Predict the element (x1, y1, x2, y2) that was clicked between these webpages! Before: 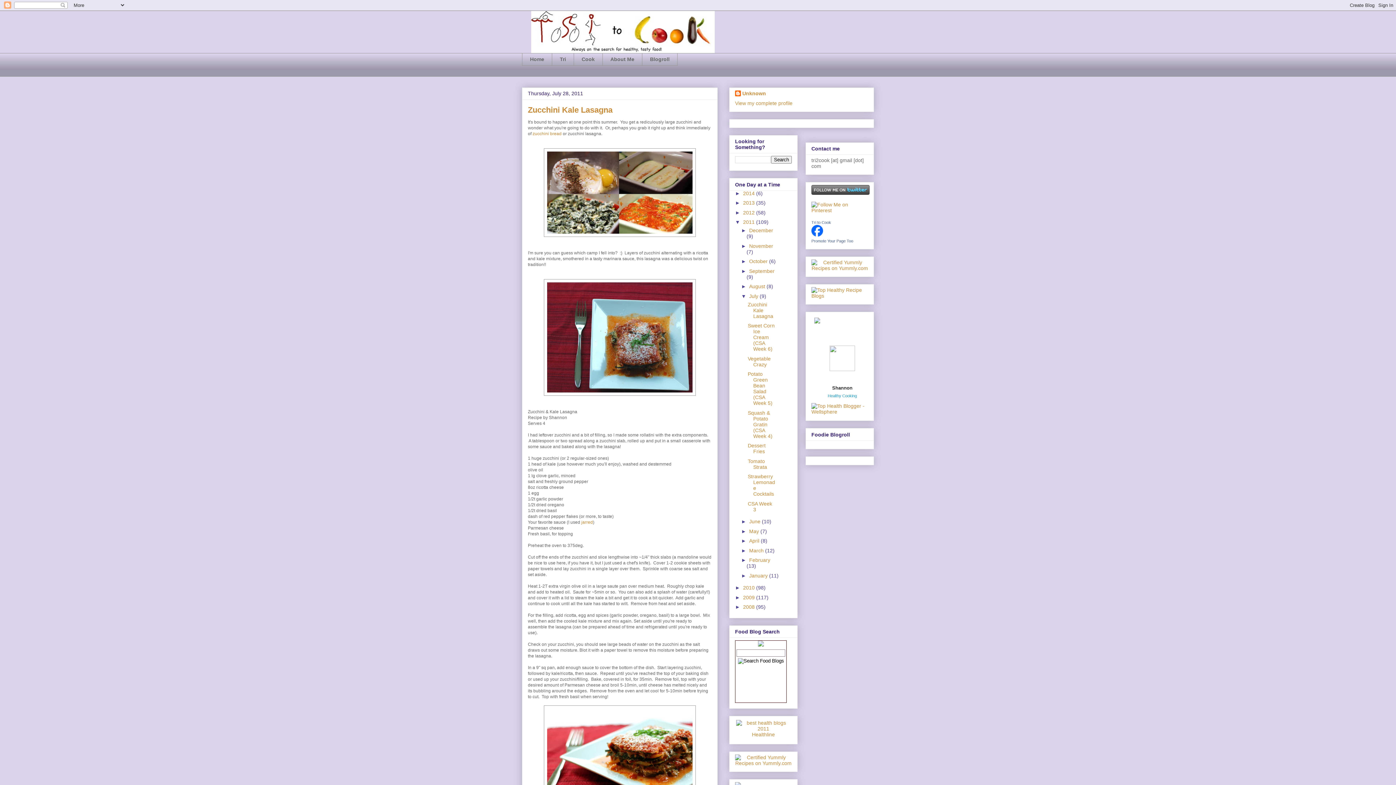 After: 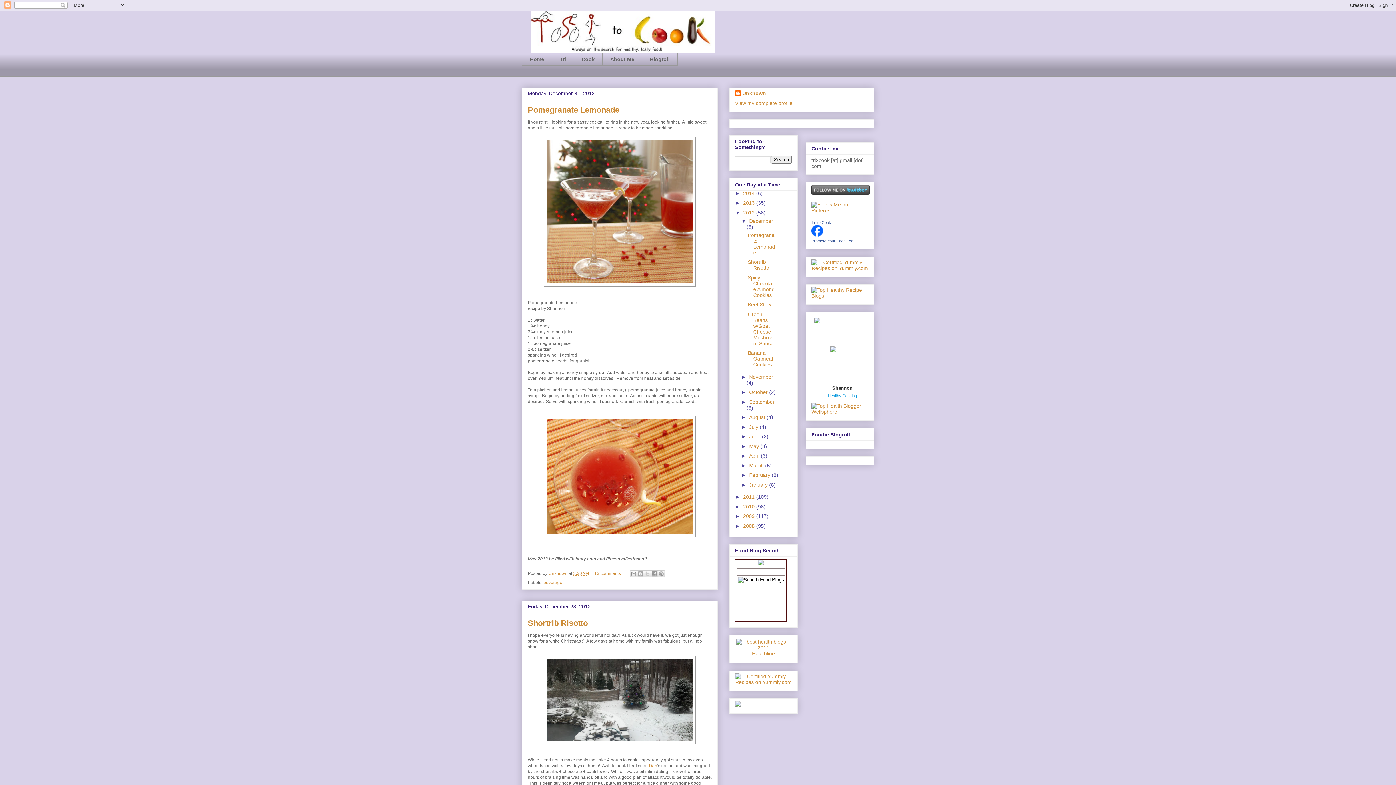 Action: bbox: (743, 209, 756, 215) label: 2012 